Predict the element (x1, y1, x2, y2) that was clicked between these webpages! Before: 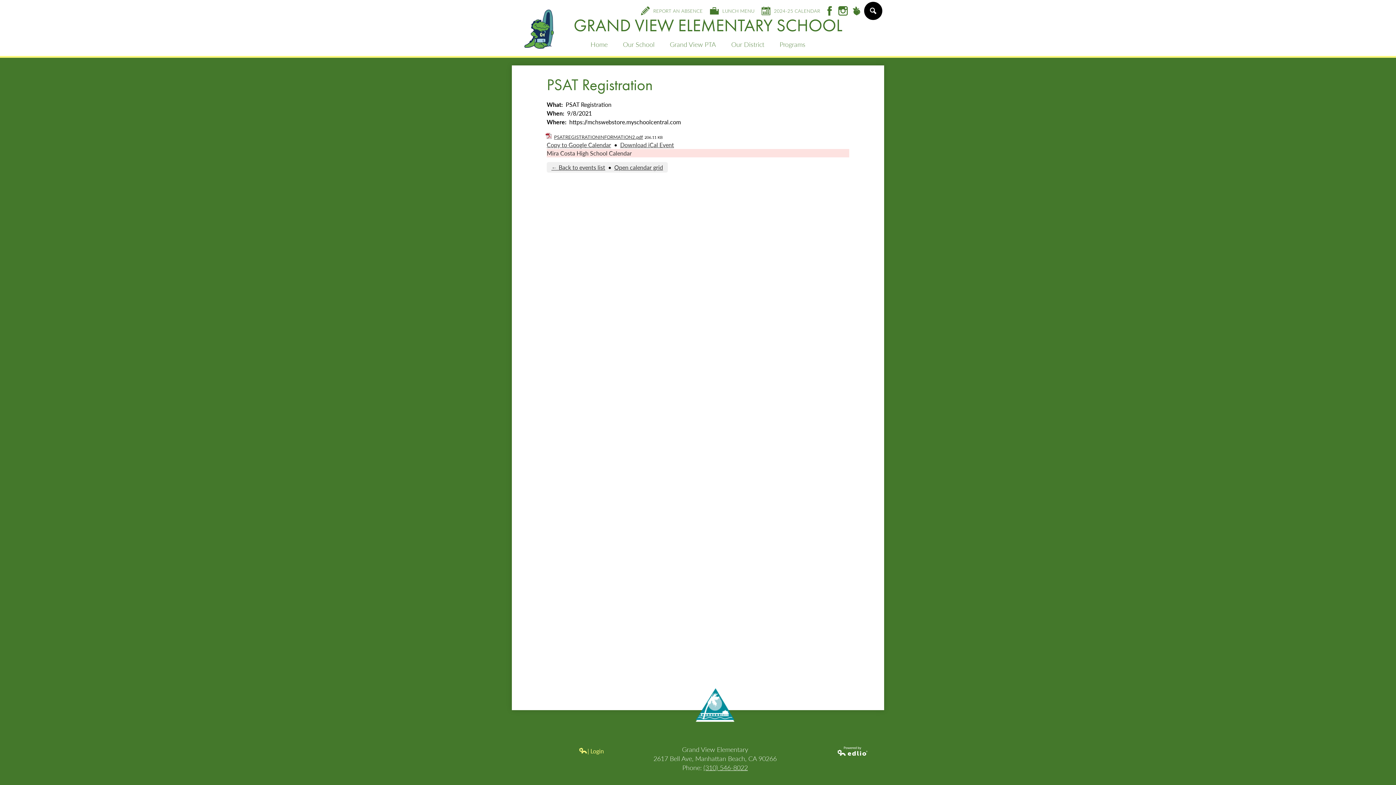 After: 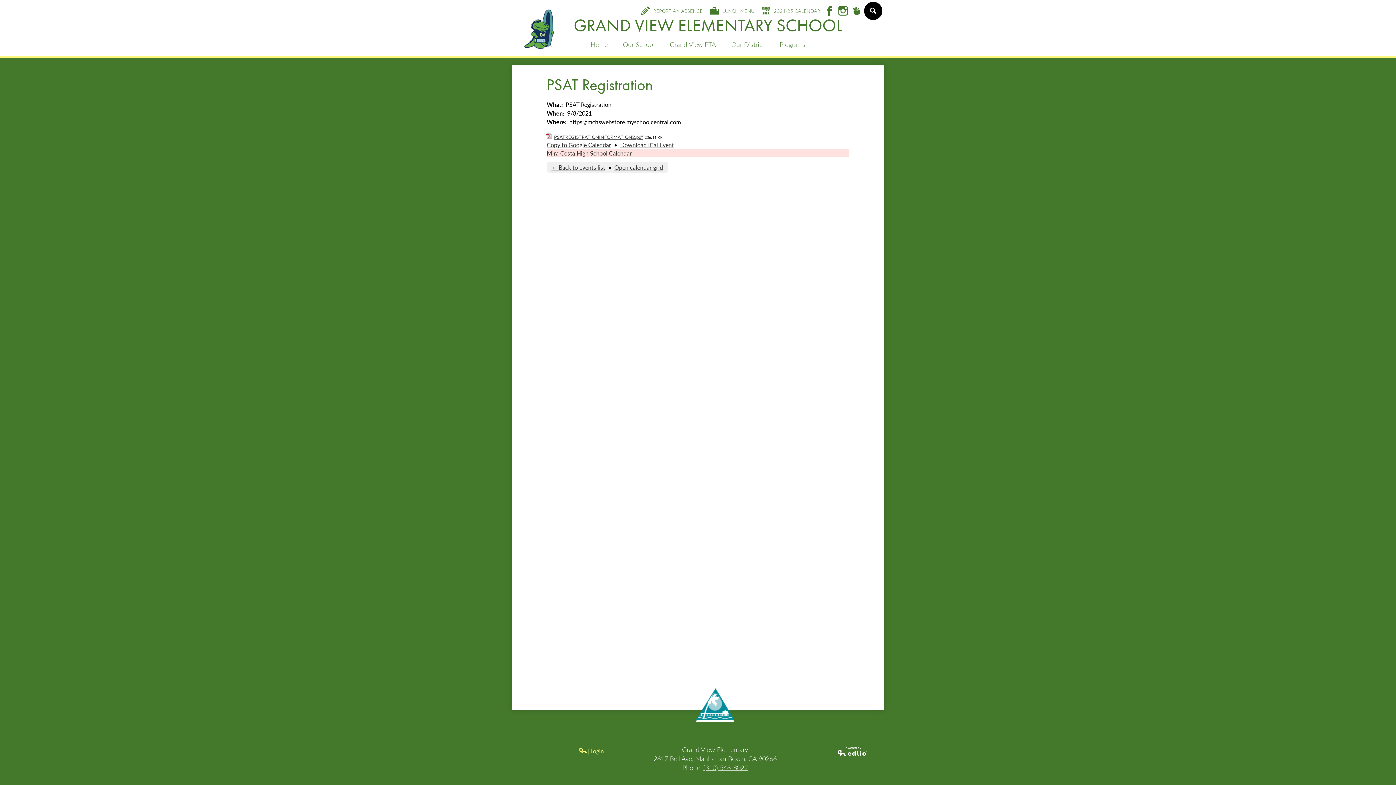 Action: label: PSATREGISTRATIONINFORMATION2.pdf bbox: (554, 133, 643, 140)